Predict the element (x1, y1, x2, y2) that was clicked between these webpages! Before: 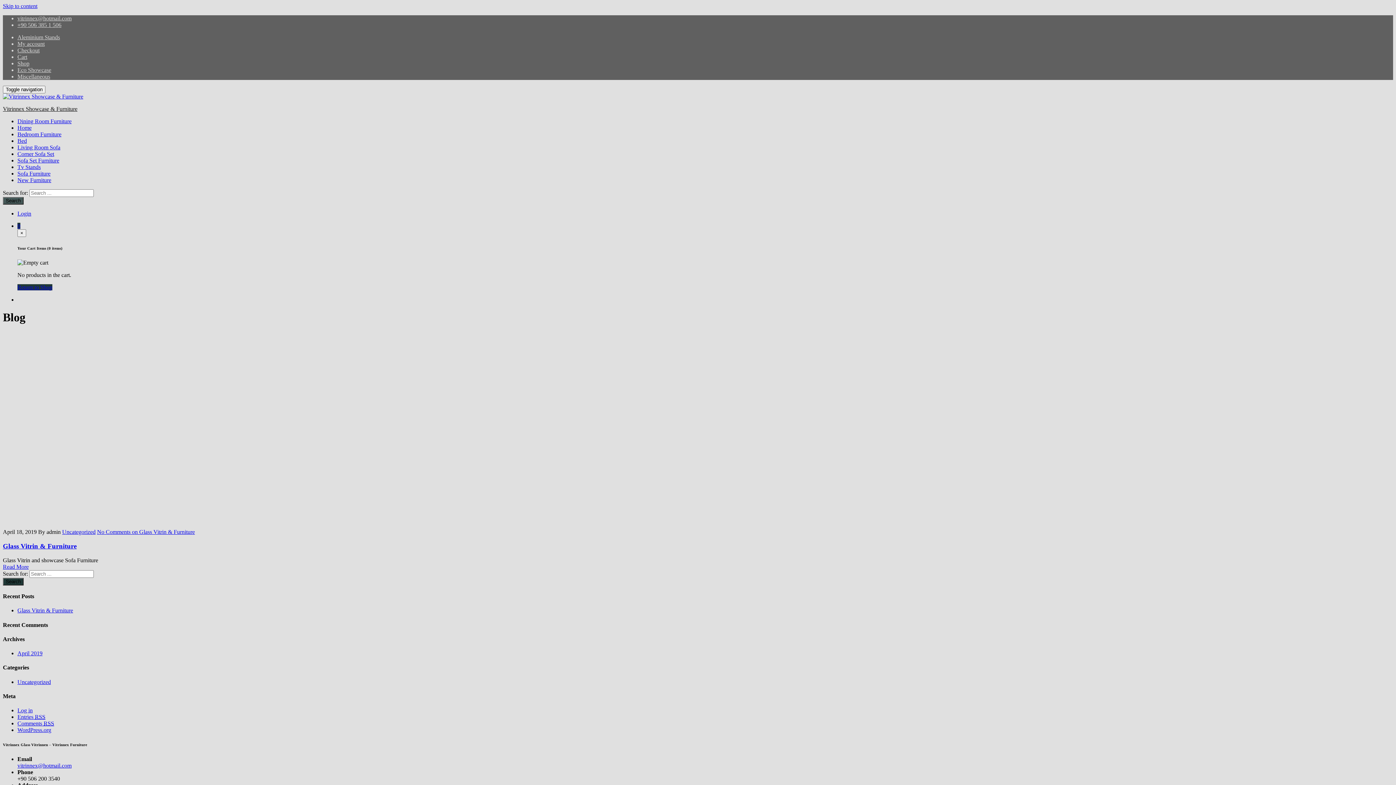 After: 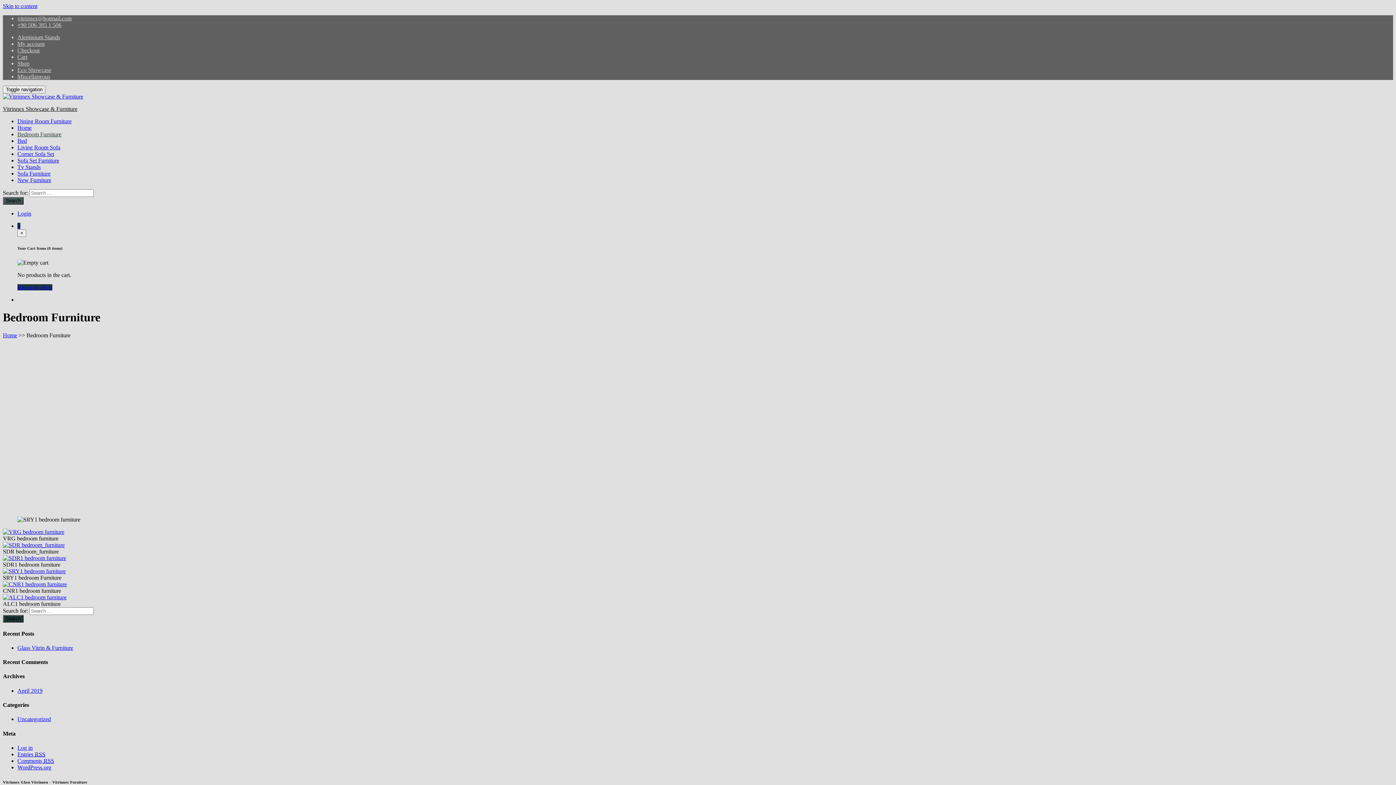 Action: label: Bedroom Furniture bbox: (17, 131, 61, 137)